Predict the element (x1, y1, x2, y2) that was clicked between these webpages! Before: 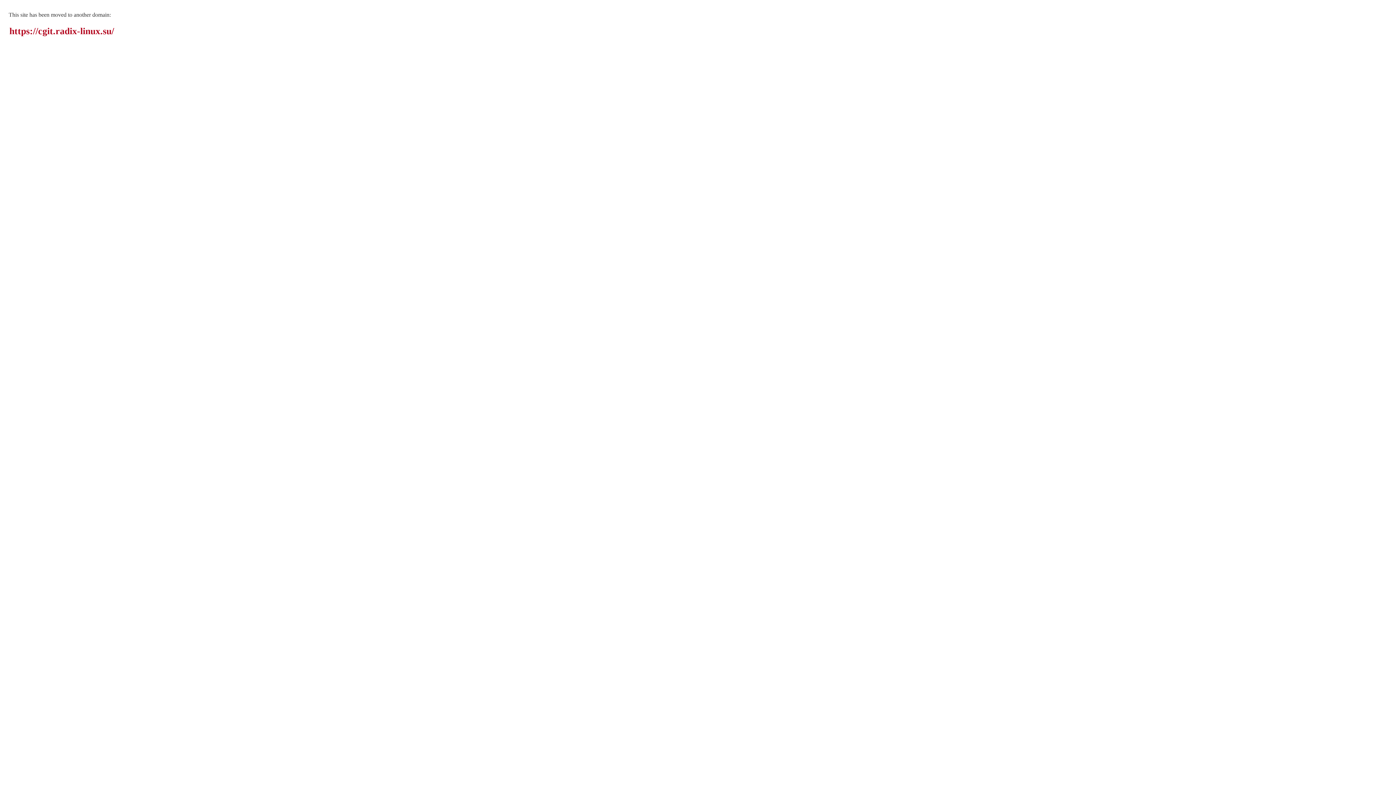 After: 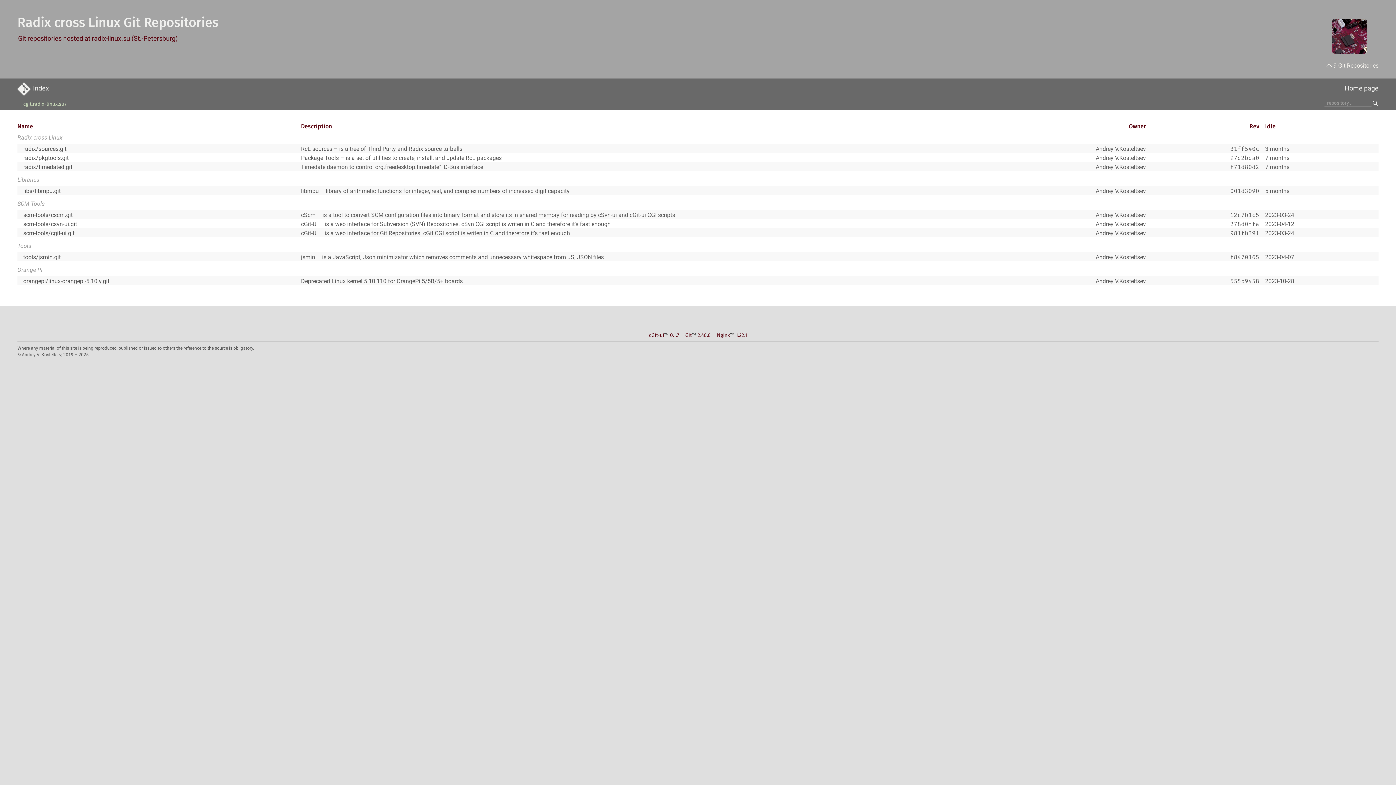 Action: label: https://cgit.radix-linux.su/ bbox: (9, 25, 114, 36)